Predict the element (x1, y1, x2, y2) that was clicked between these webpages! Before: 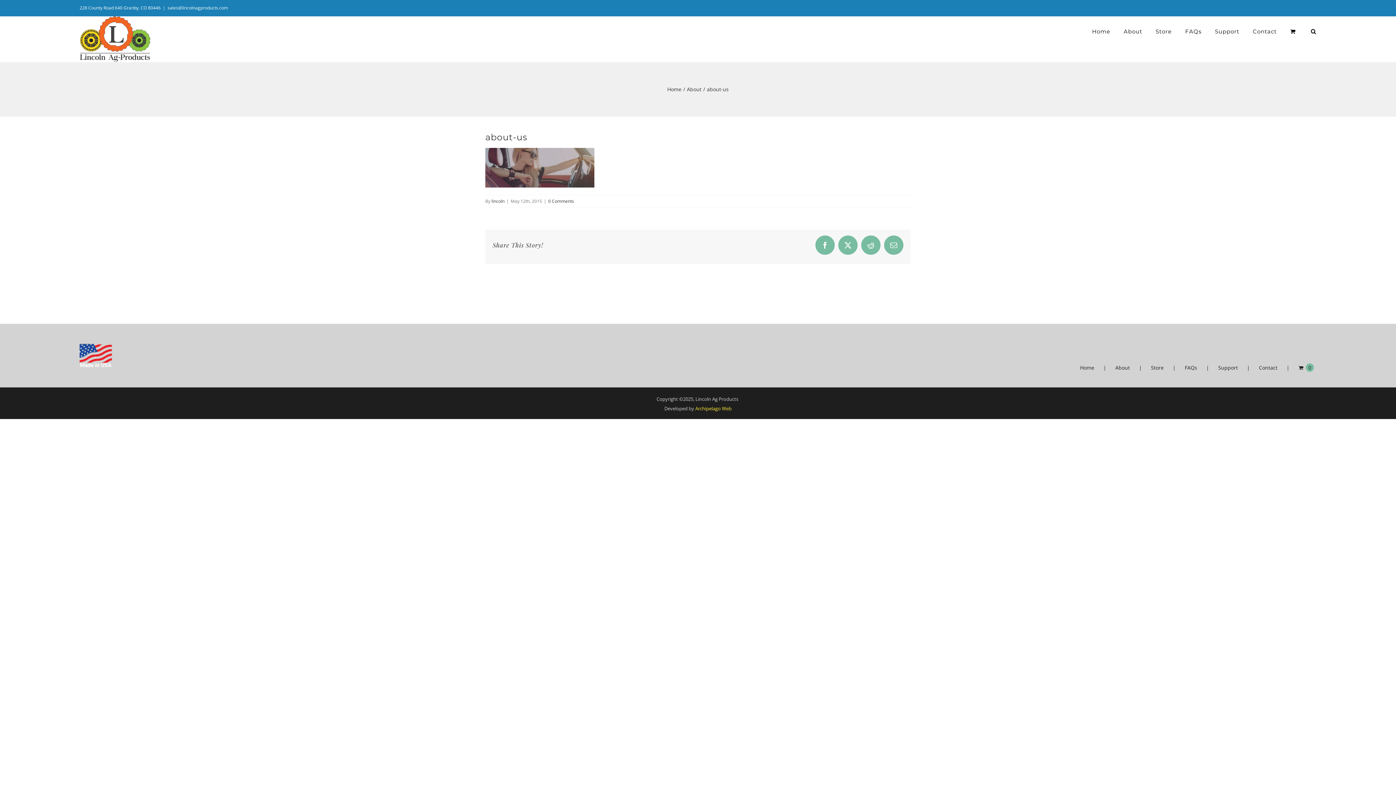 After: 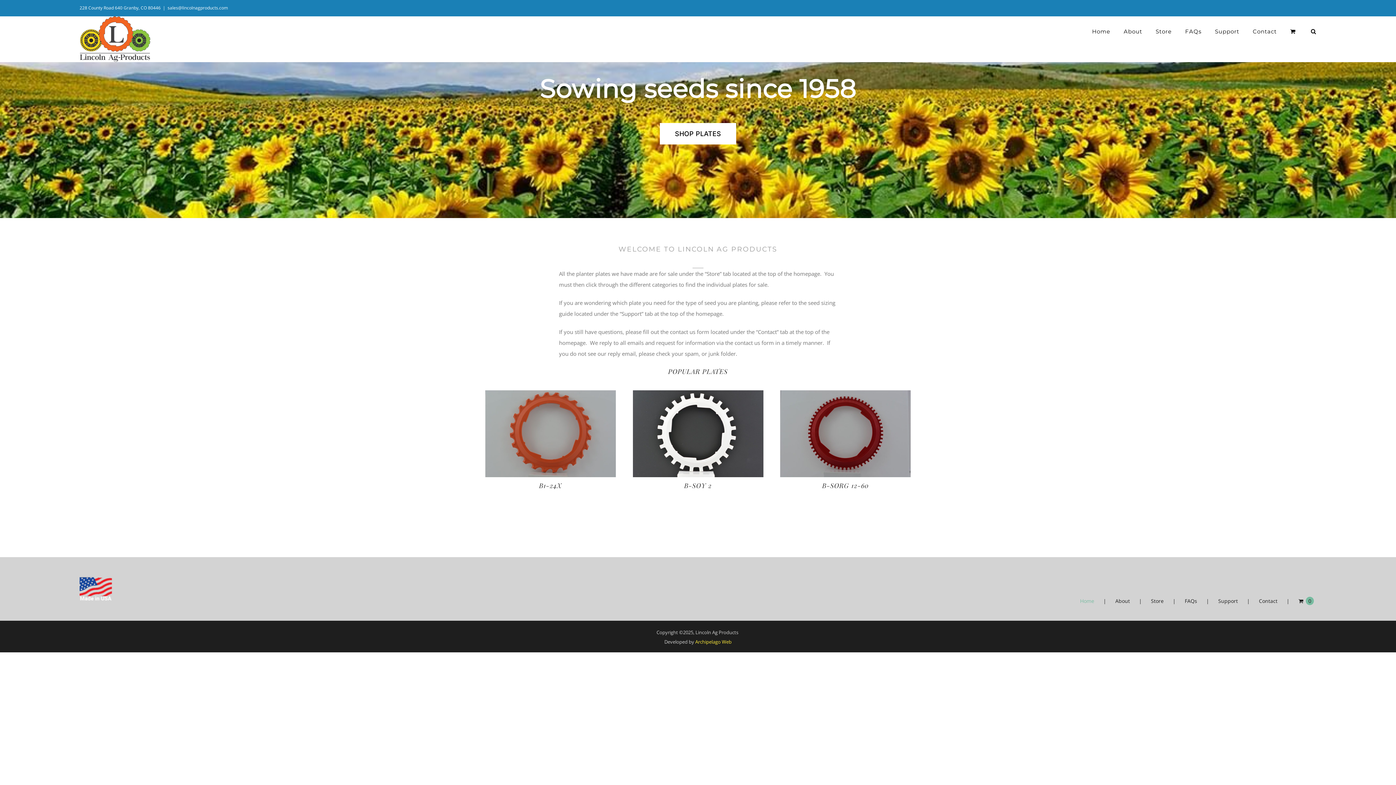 Action: label: Home bbox: (1092, 16, 1110, 46)